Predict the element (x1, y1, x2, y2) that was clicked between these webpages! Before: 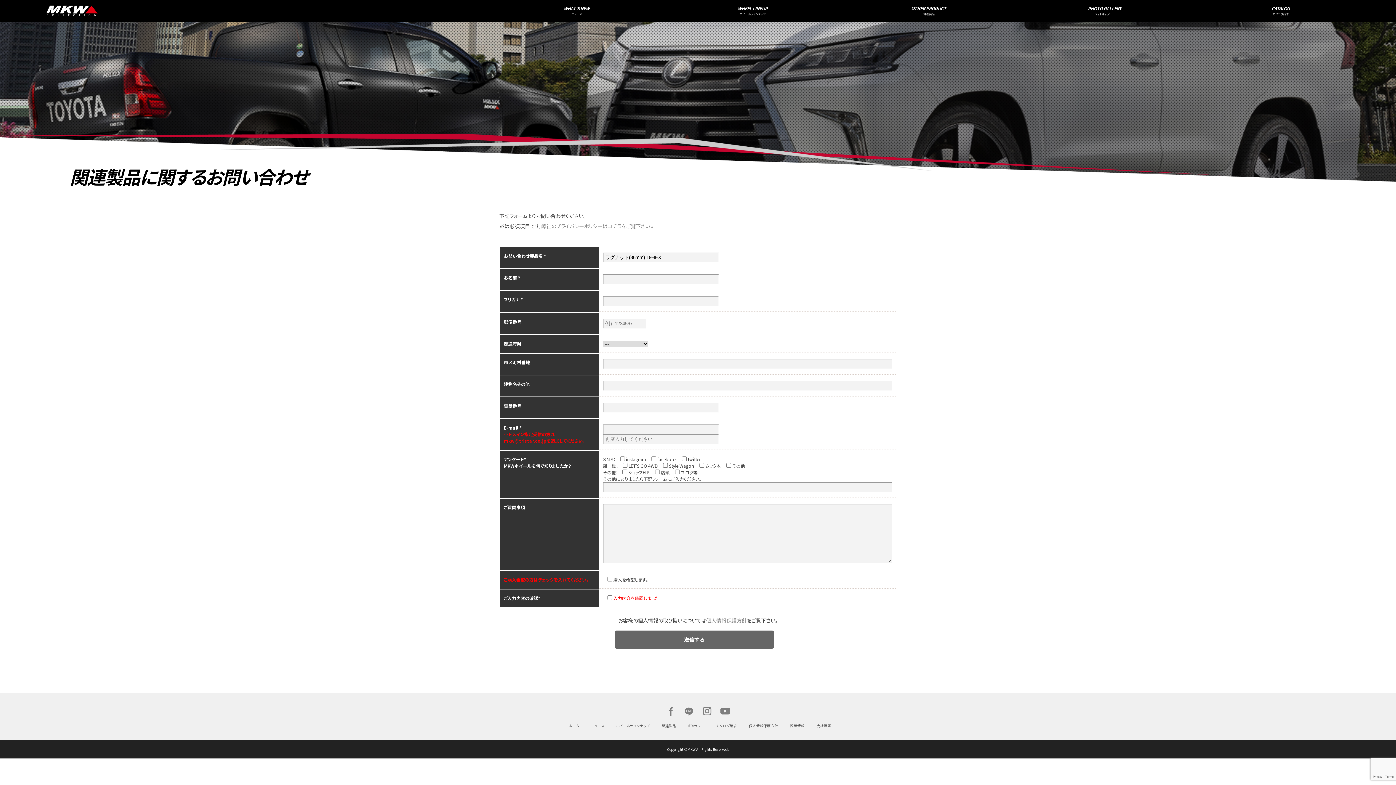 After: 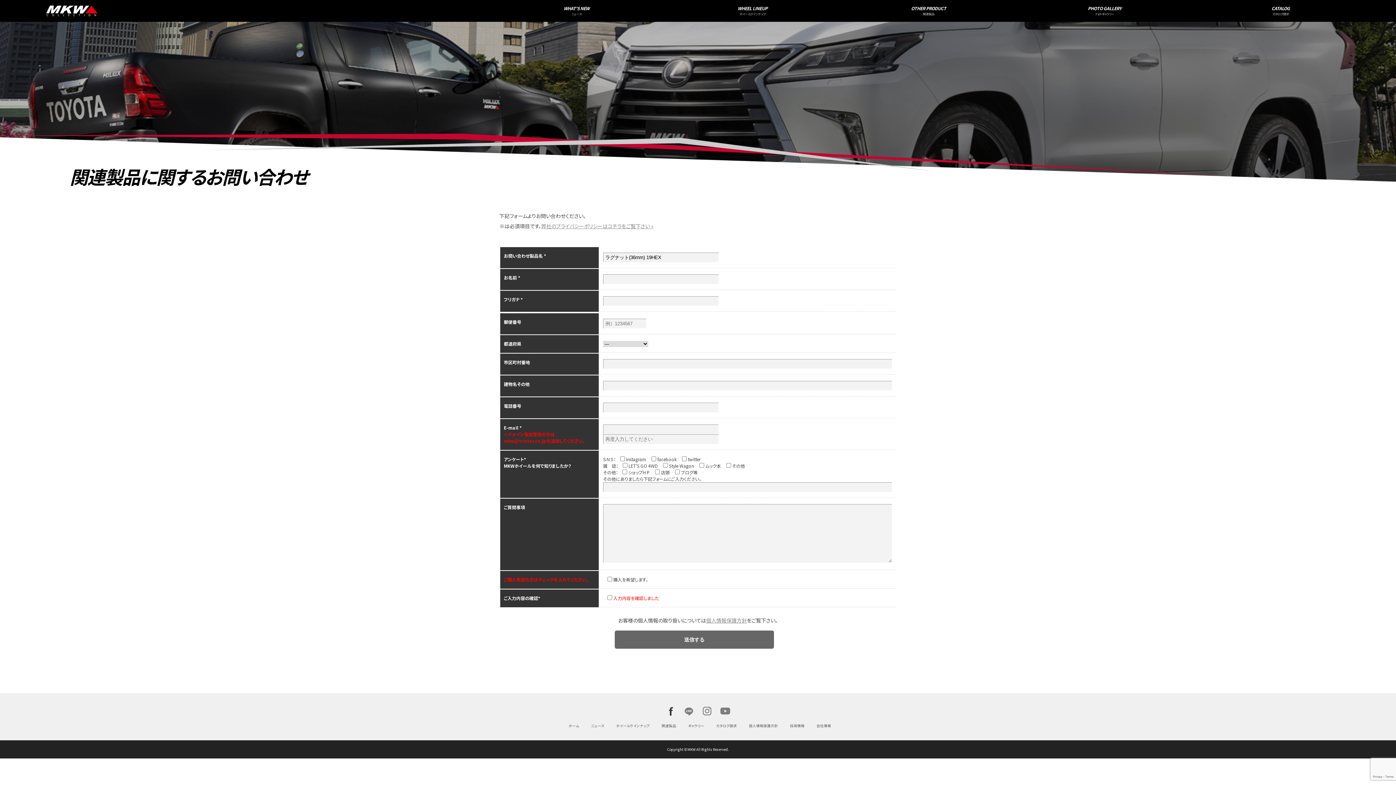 Action: label: Facebook bbox: (661, 702, 680, 720)